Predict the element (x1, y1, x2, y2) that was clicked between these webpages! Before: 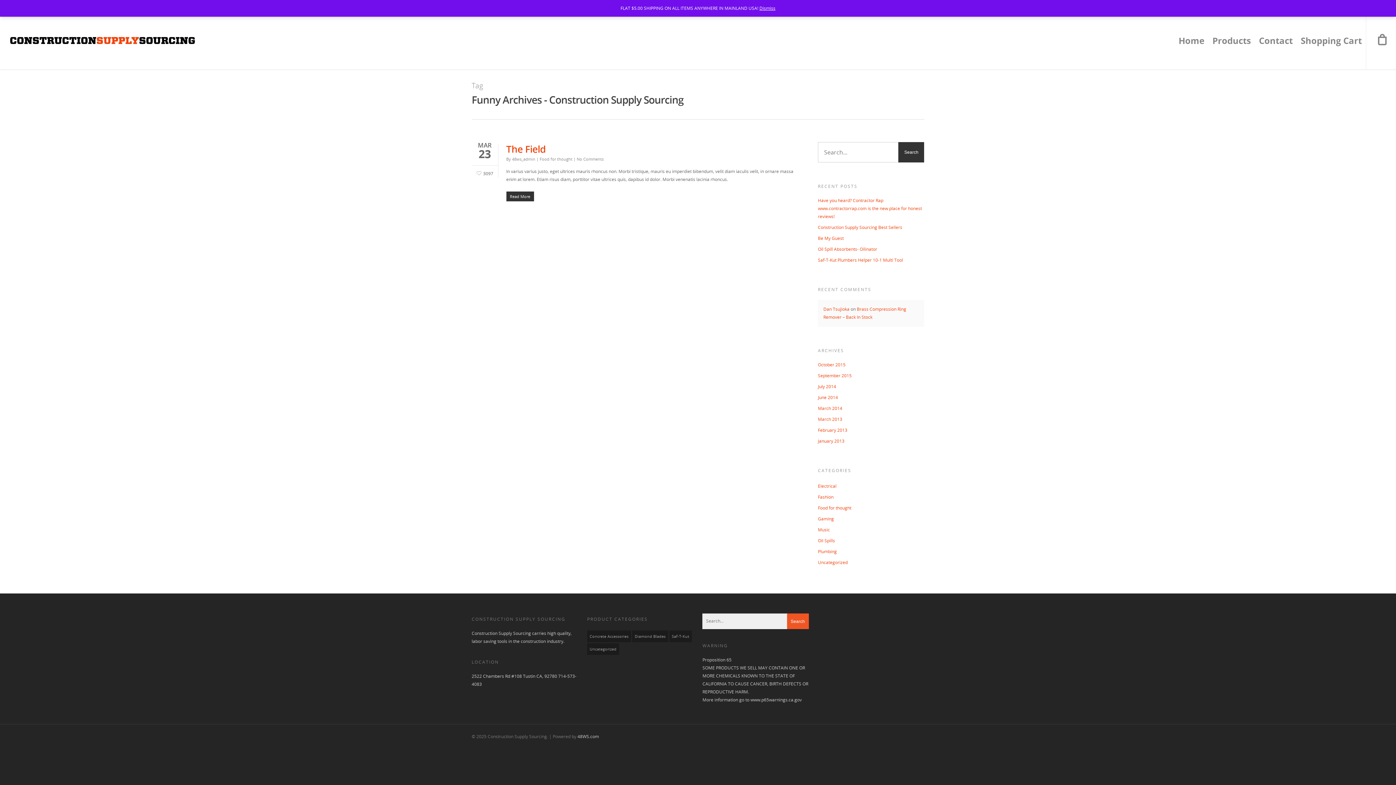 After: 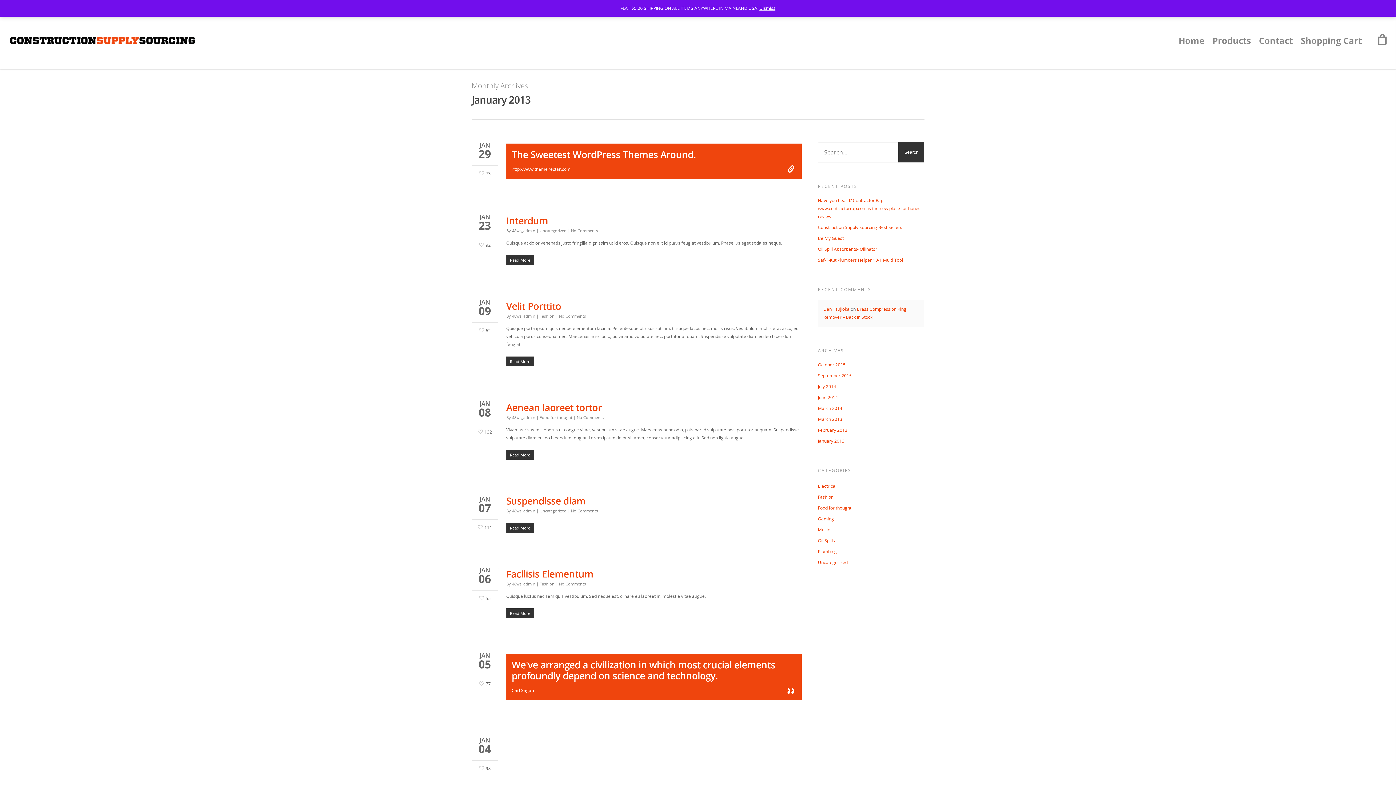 Action: label: January 2013 bbox: (818, 437, 924, 445)